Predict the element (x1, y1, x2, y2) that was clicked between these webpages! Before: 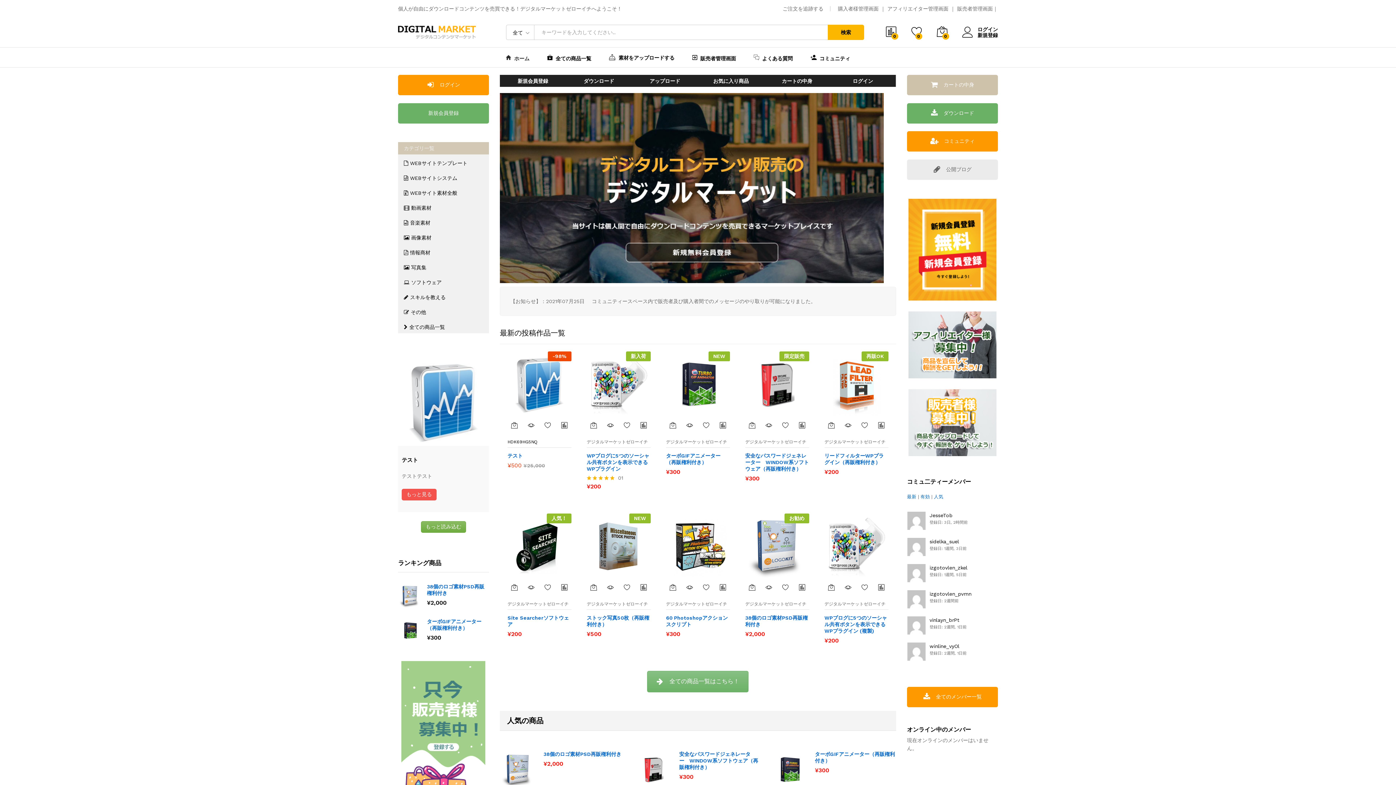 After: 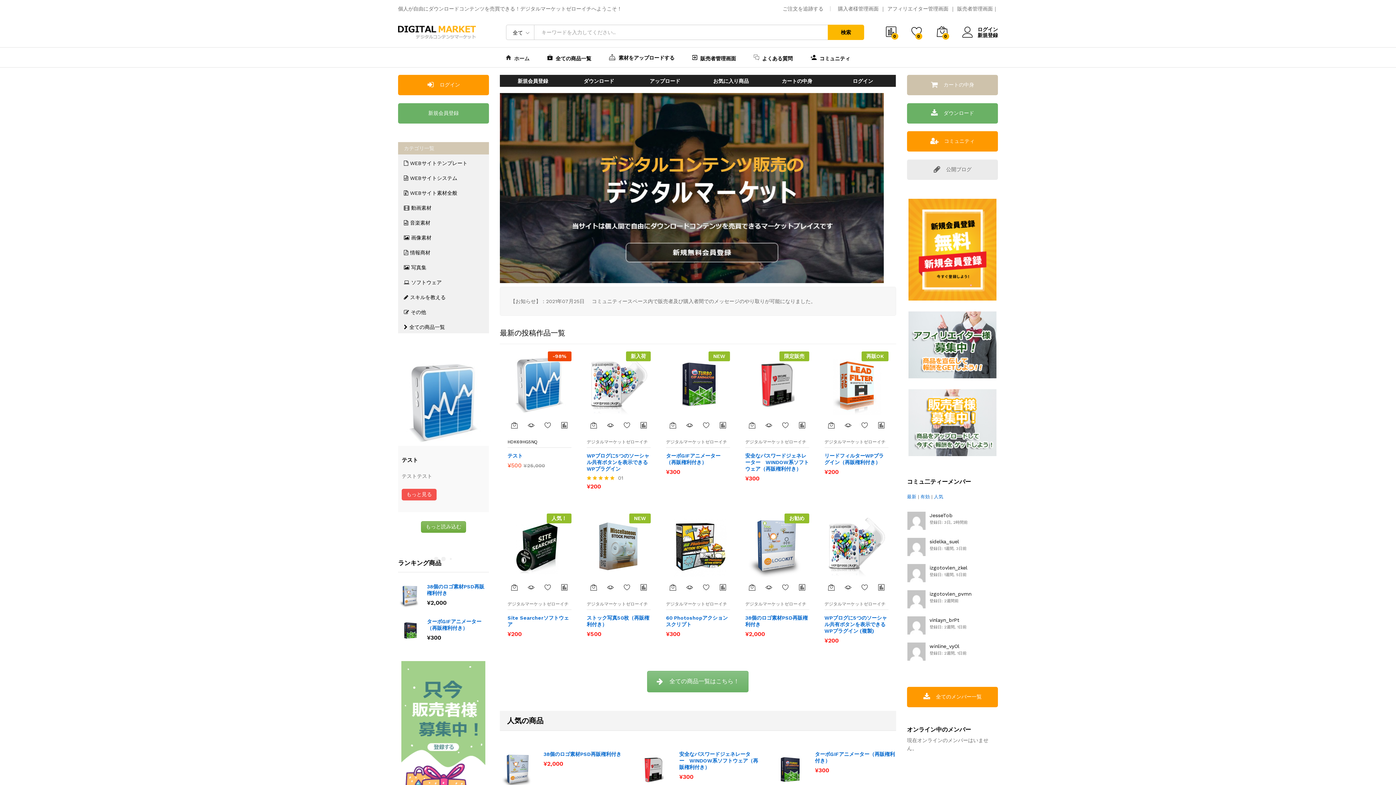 Action: bbox: (398, 201, 489, 214) label:  動画素材